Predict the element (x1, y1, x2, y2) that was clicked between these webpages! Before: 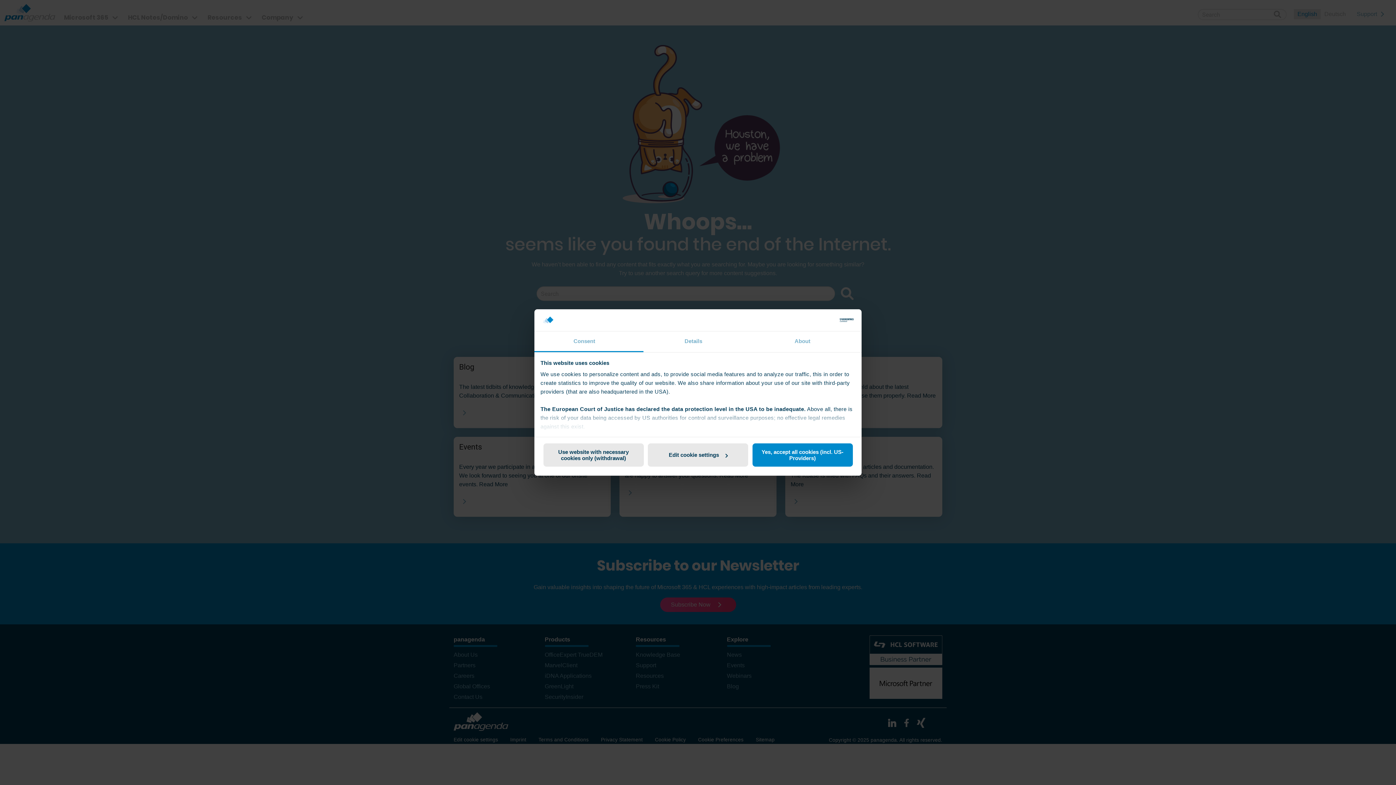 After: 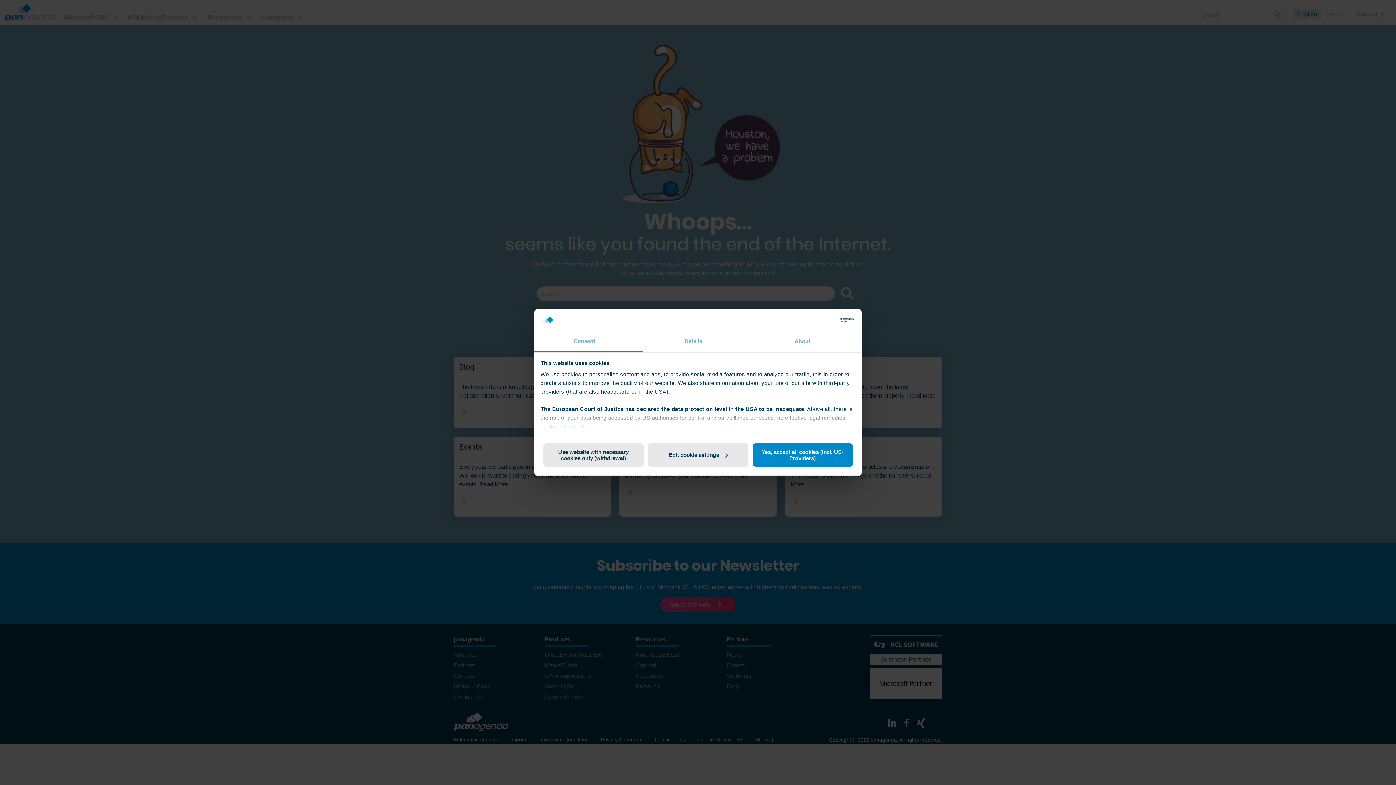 Action: label: Cookiebot - opens in a new window bbox: (790, 318, 853, 322)